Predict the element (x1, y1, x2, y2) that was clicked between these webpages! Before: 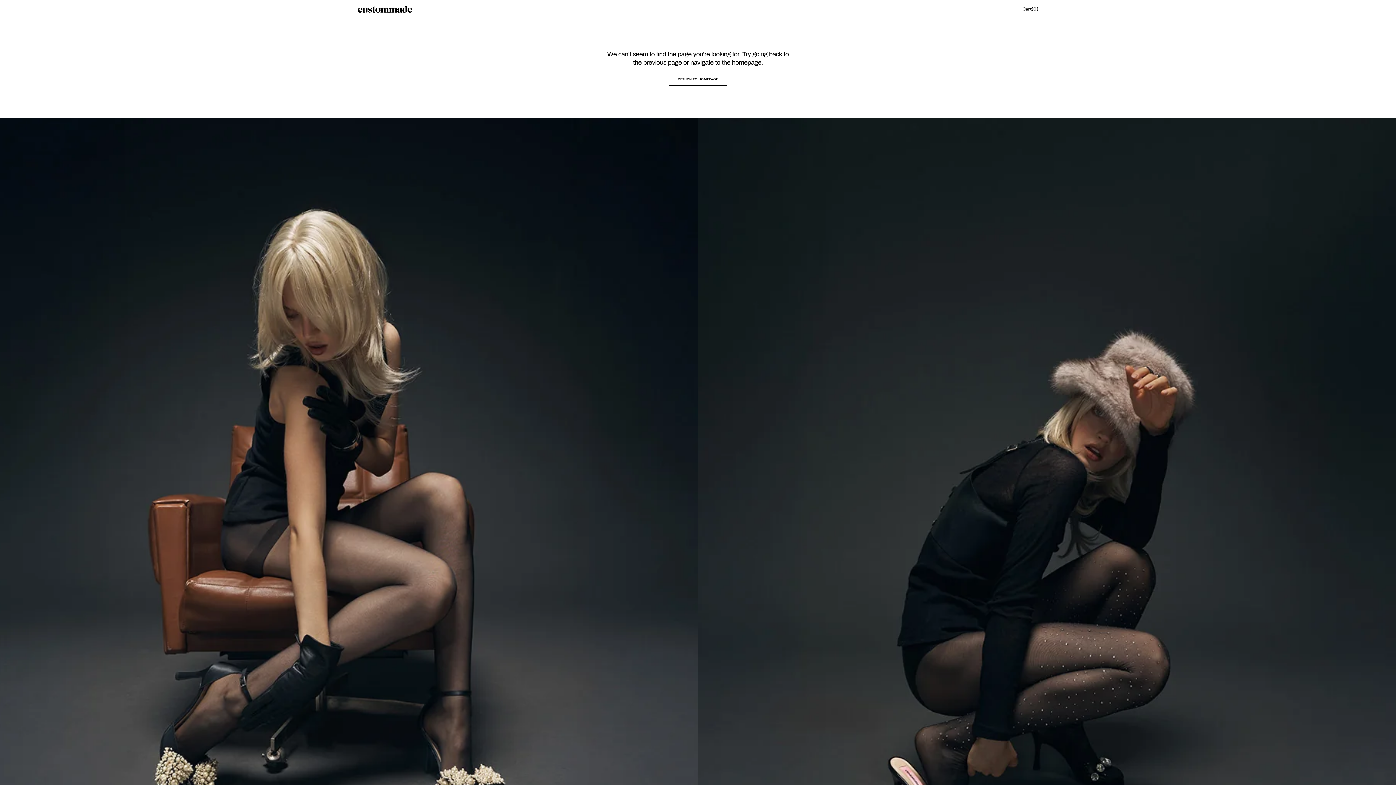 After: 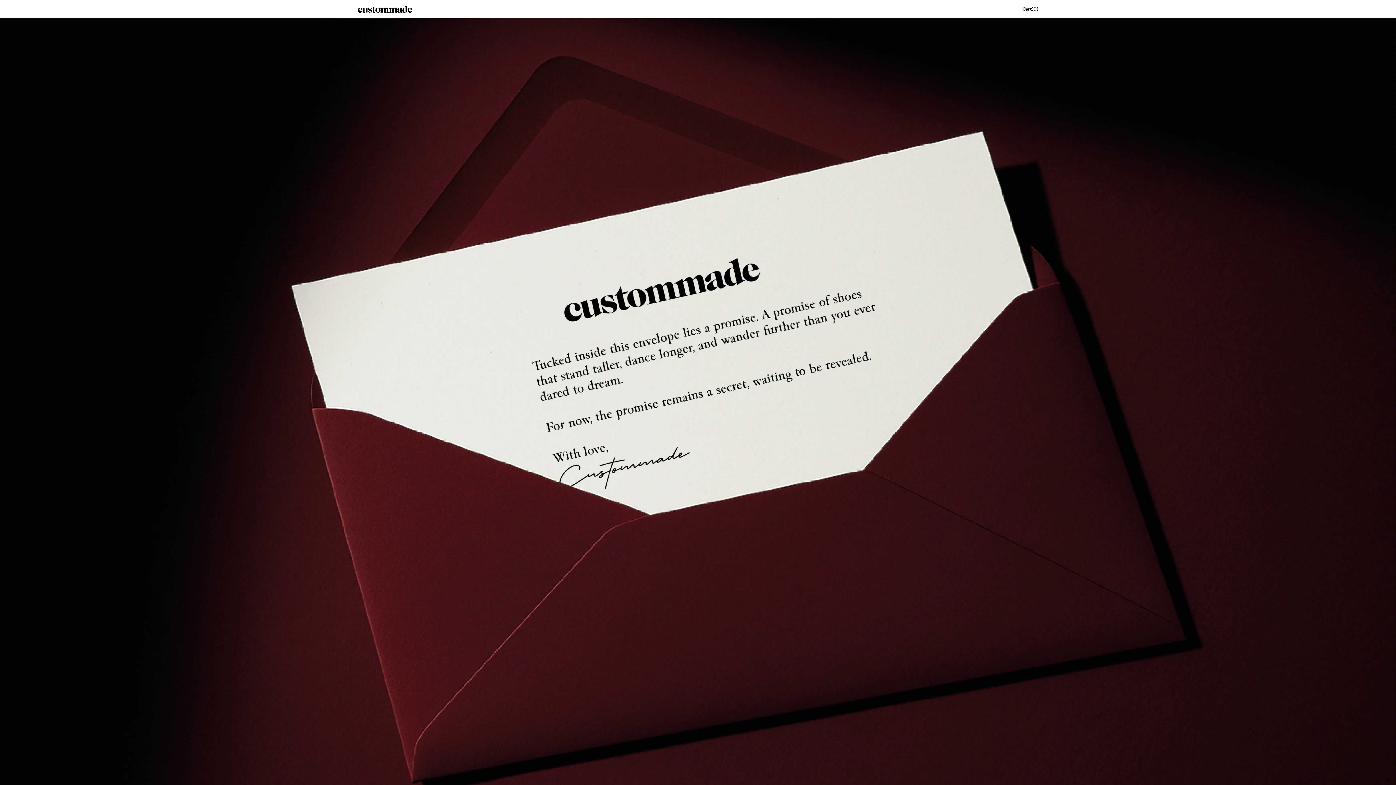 Action: bbox: (357, 5, 412, 12)